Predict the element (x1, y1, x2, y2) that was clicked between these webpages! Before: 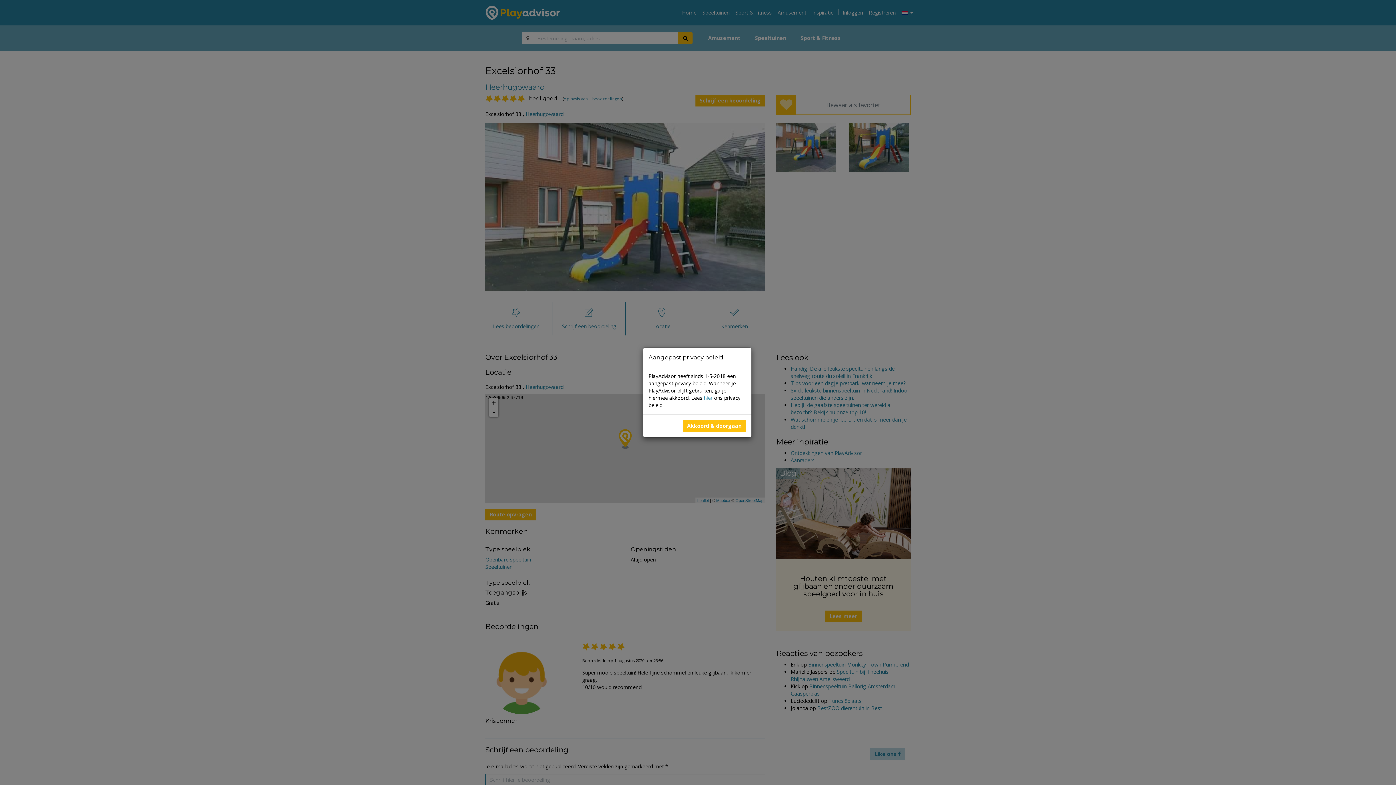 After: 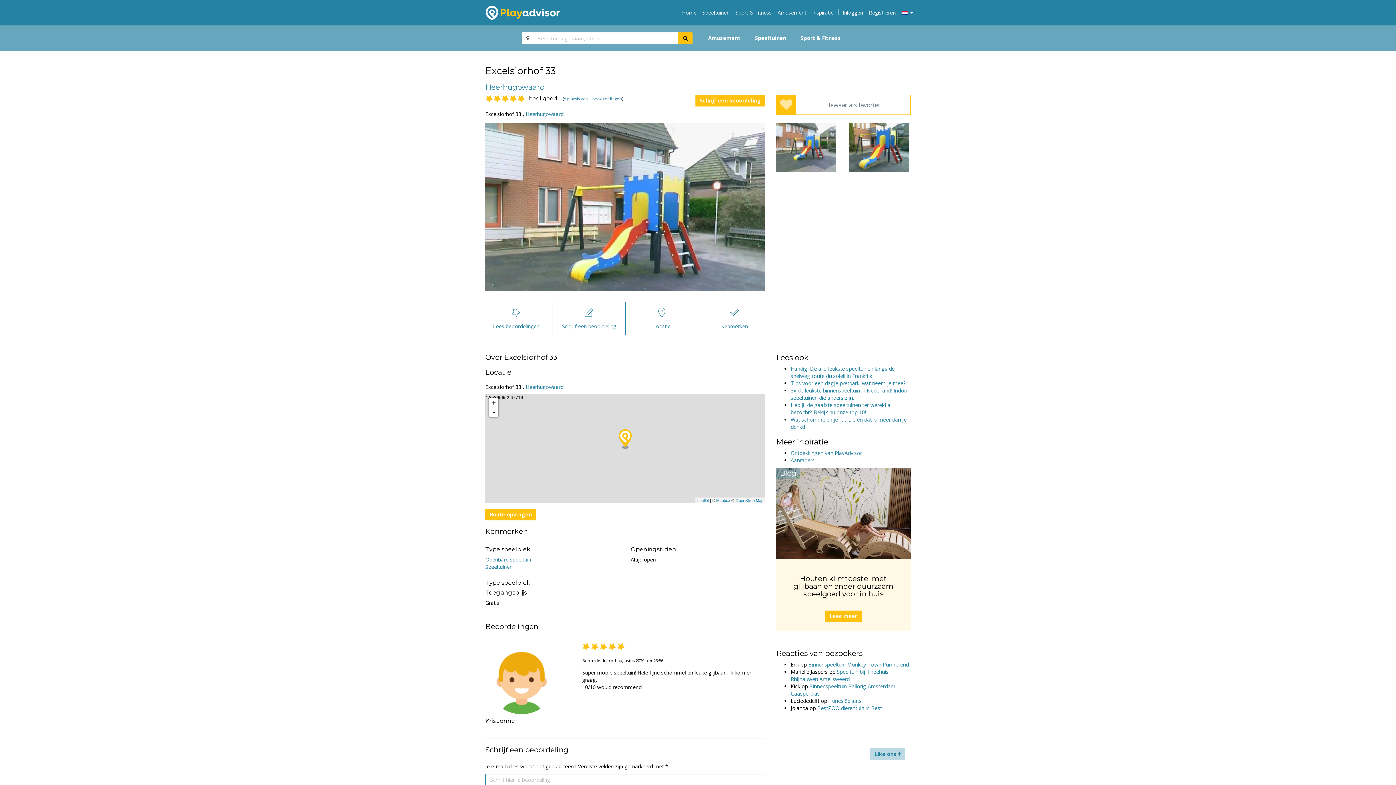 Action: label: Akkoord & doorgaan bbox: (682, 420, 746, 432)